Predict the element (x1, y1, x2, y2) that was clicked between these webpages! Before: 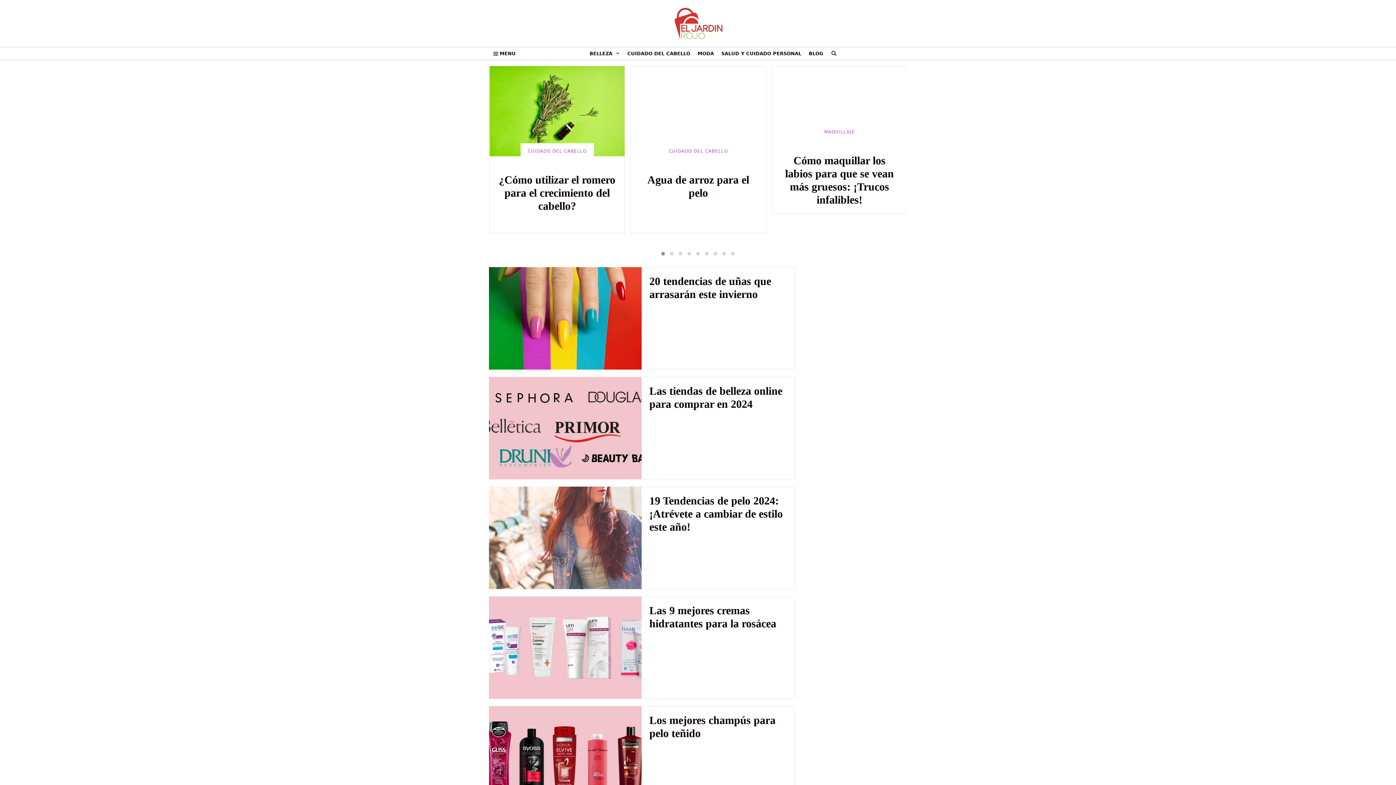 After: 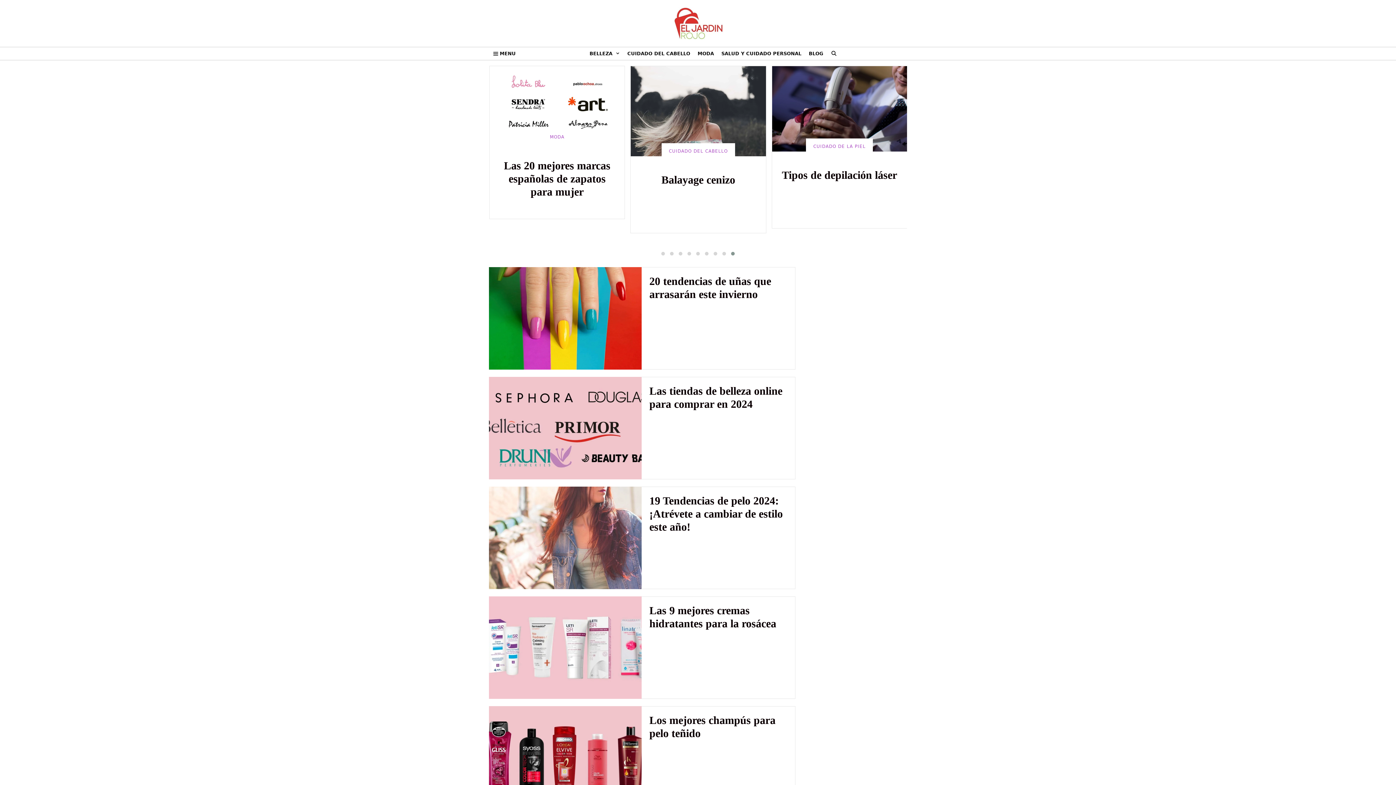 Action: bbox: (728, 250, 737, 257)